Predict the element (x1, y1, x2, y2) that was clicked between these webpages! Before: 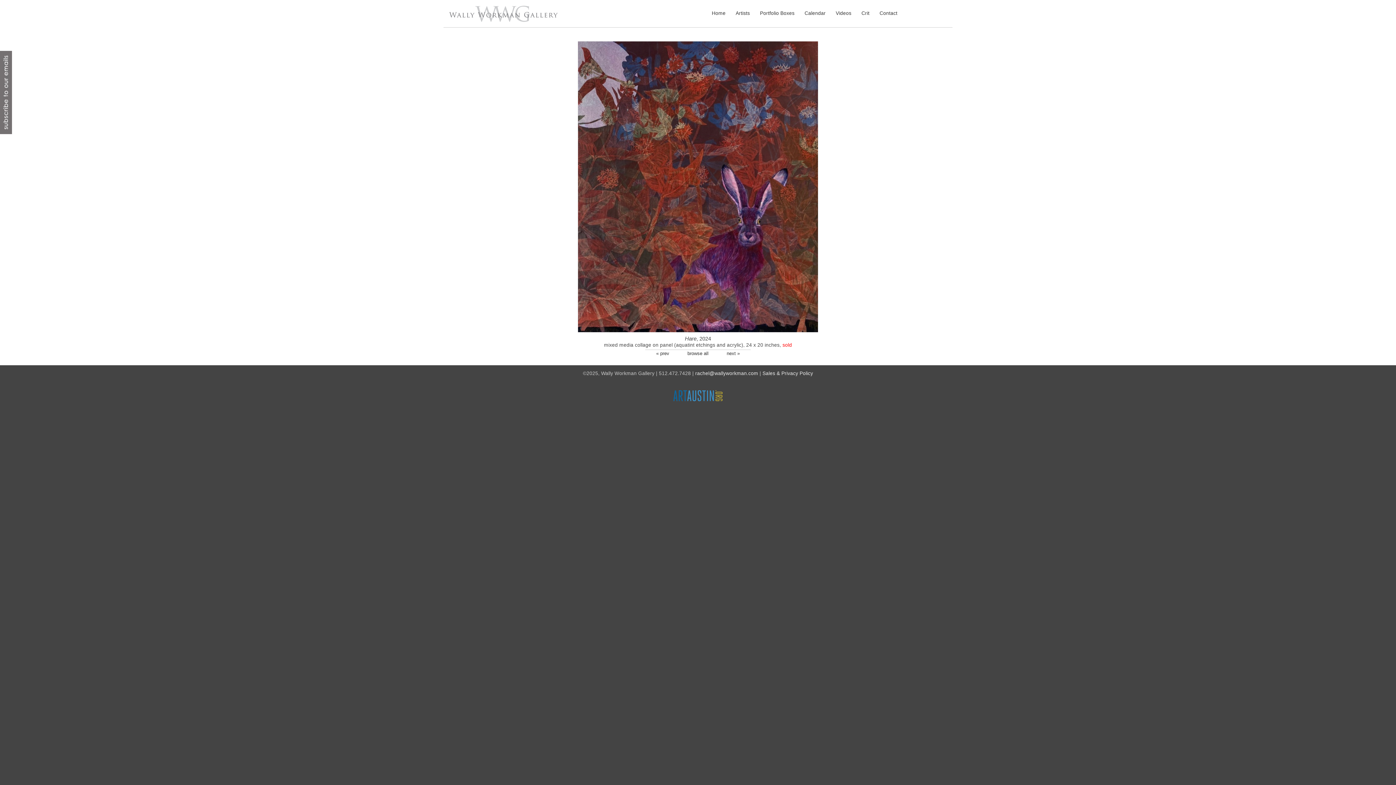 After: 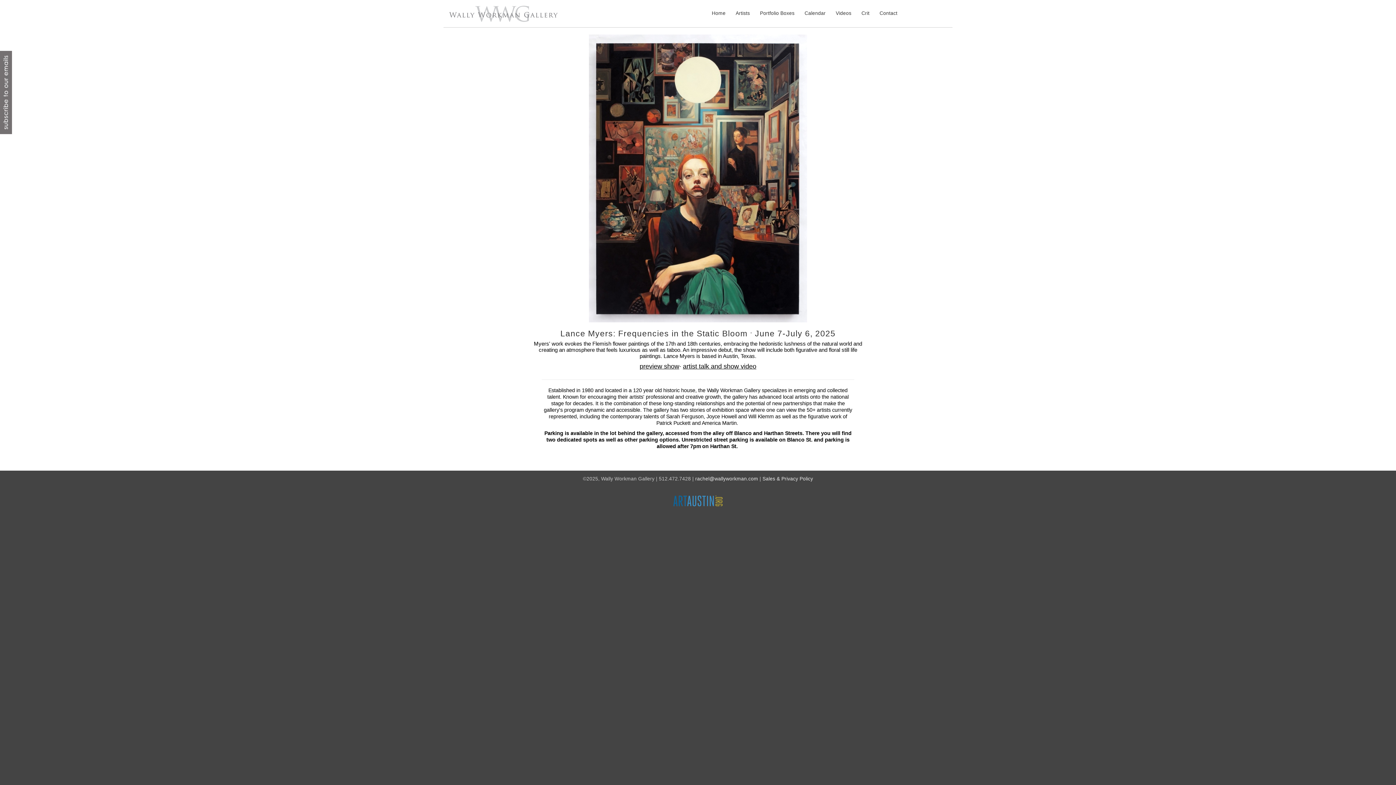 Action: bbox: (711, 9, 725, 17) label: Home